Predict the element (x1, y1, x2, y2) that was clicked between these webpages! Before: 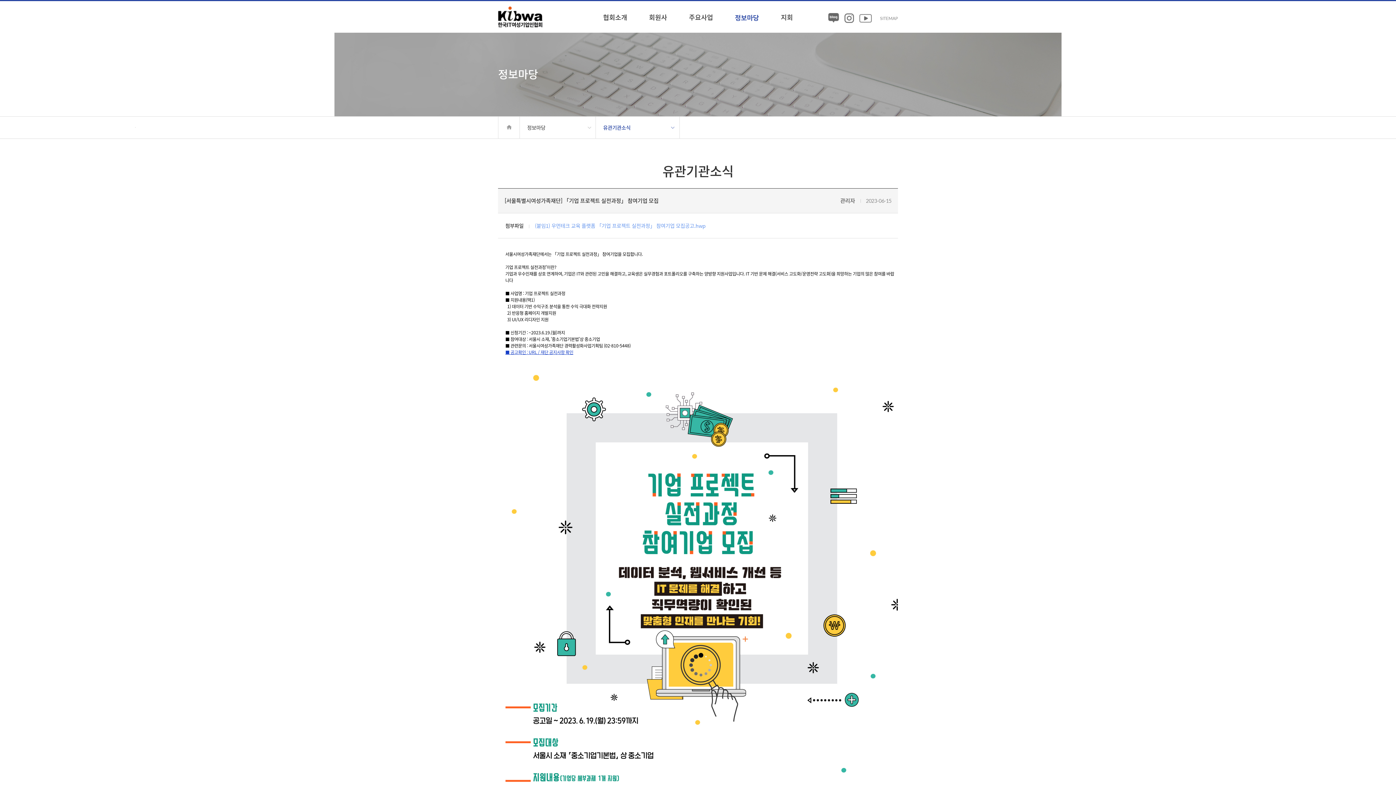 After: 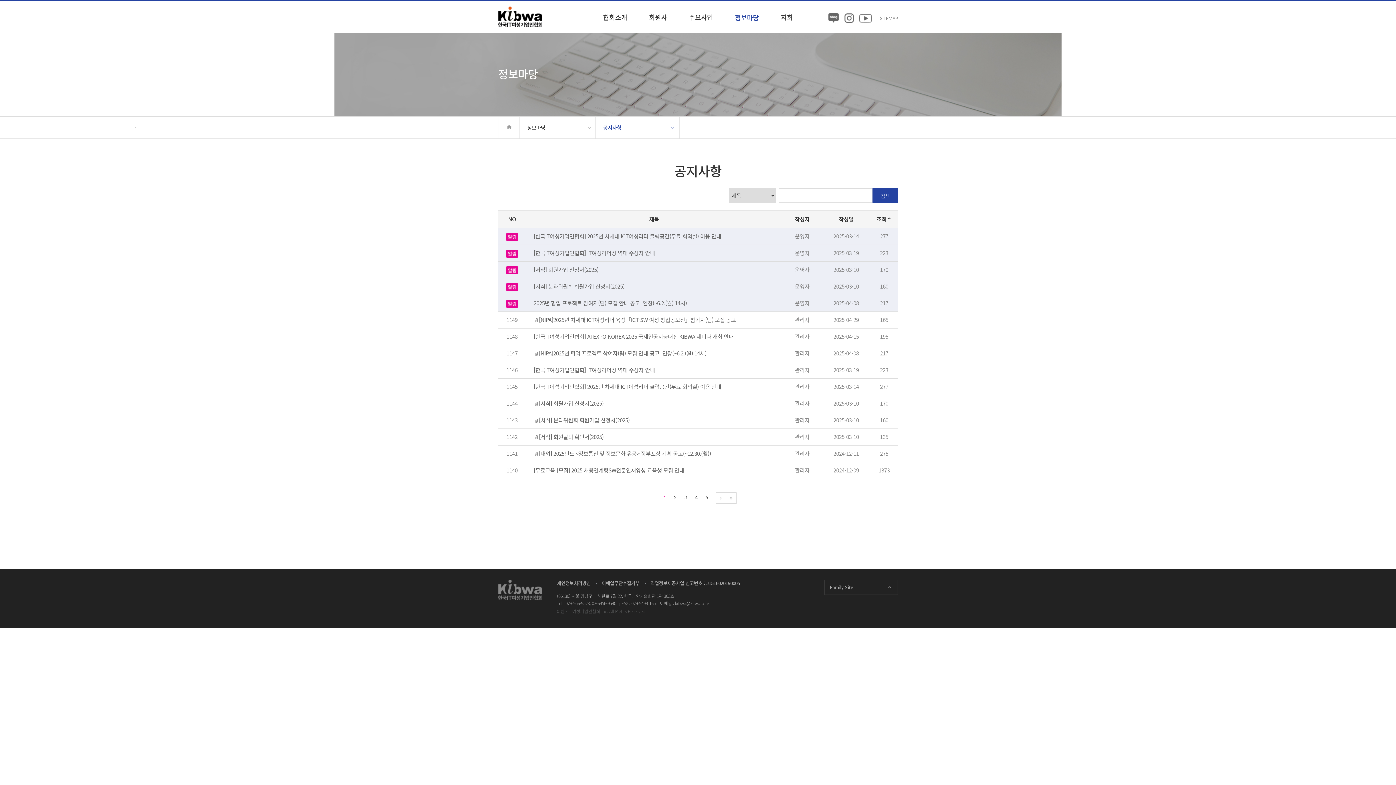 Action: label: 정보마당 bbox: (735, 12, 759, 22)